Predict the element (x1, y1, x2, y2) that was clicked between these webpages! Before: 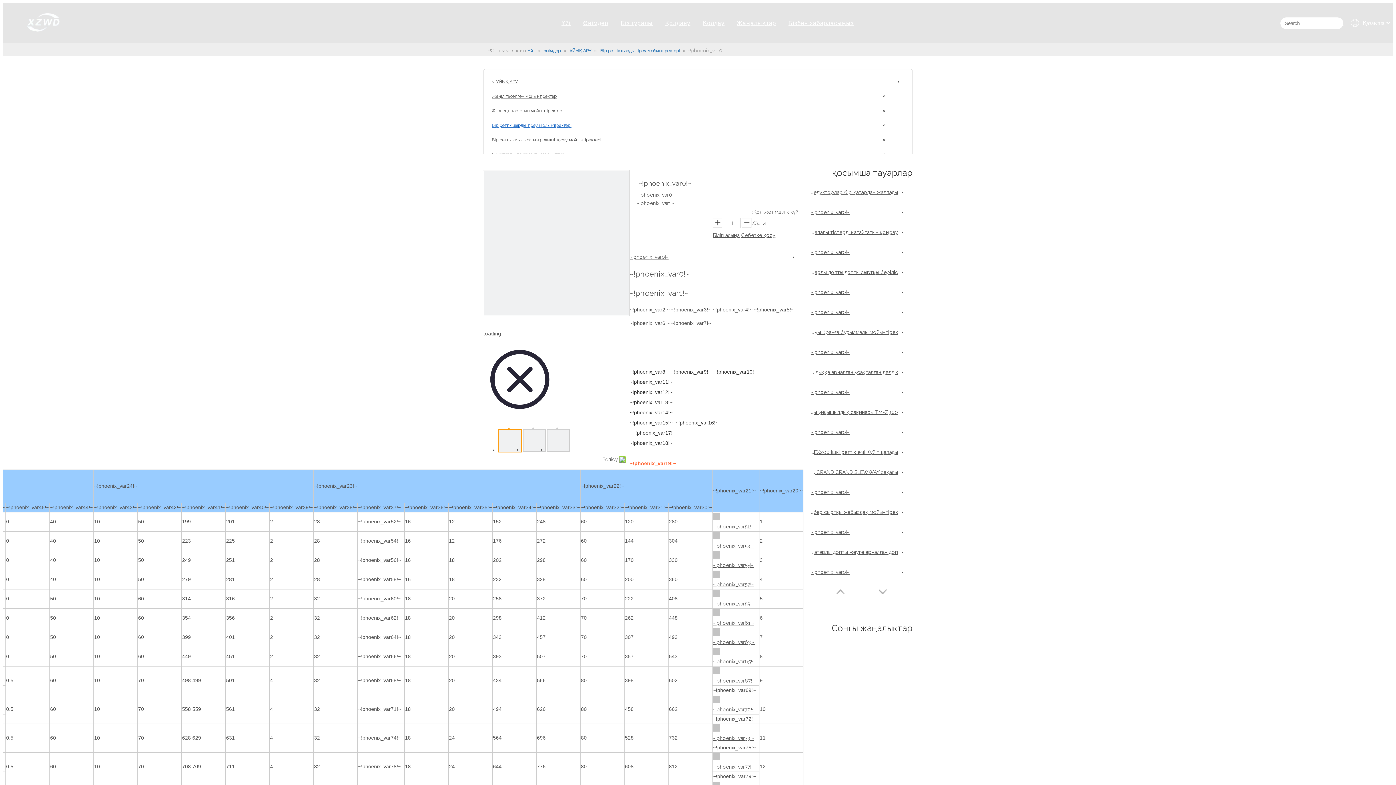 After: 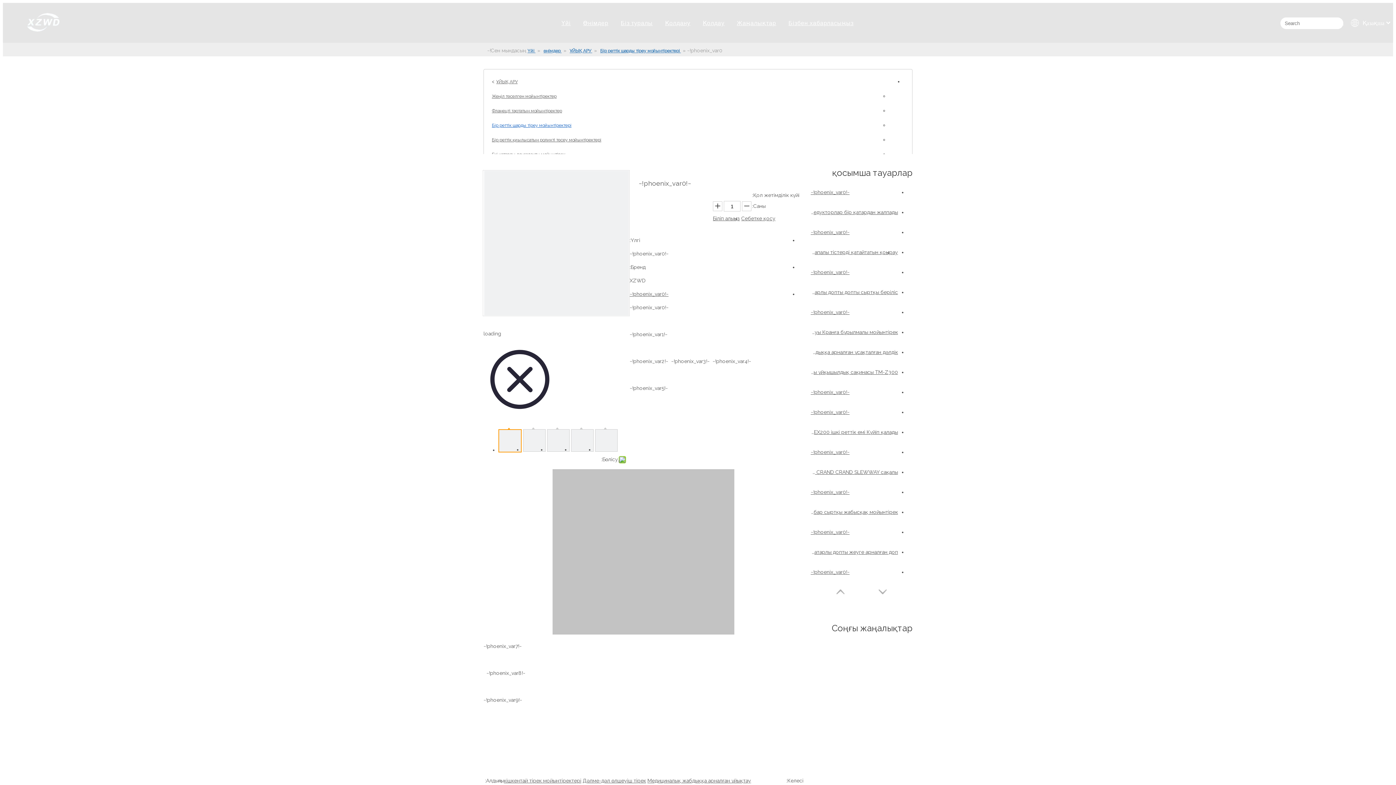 Action: label: ~!phoenix_var0!~ bbox: (810, 347, 898, 357)